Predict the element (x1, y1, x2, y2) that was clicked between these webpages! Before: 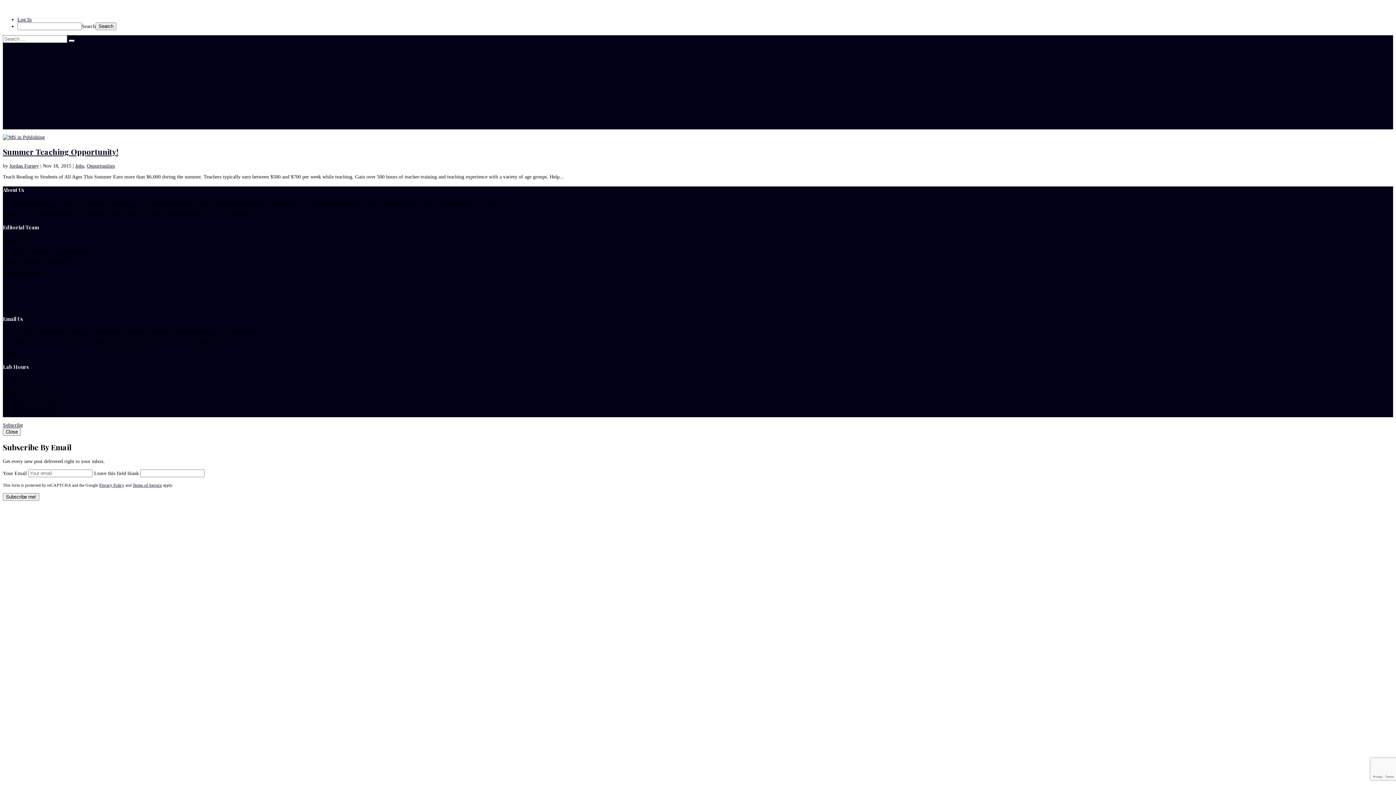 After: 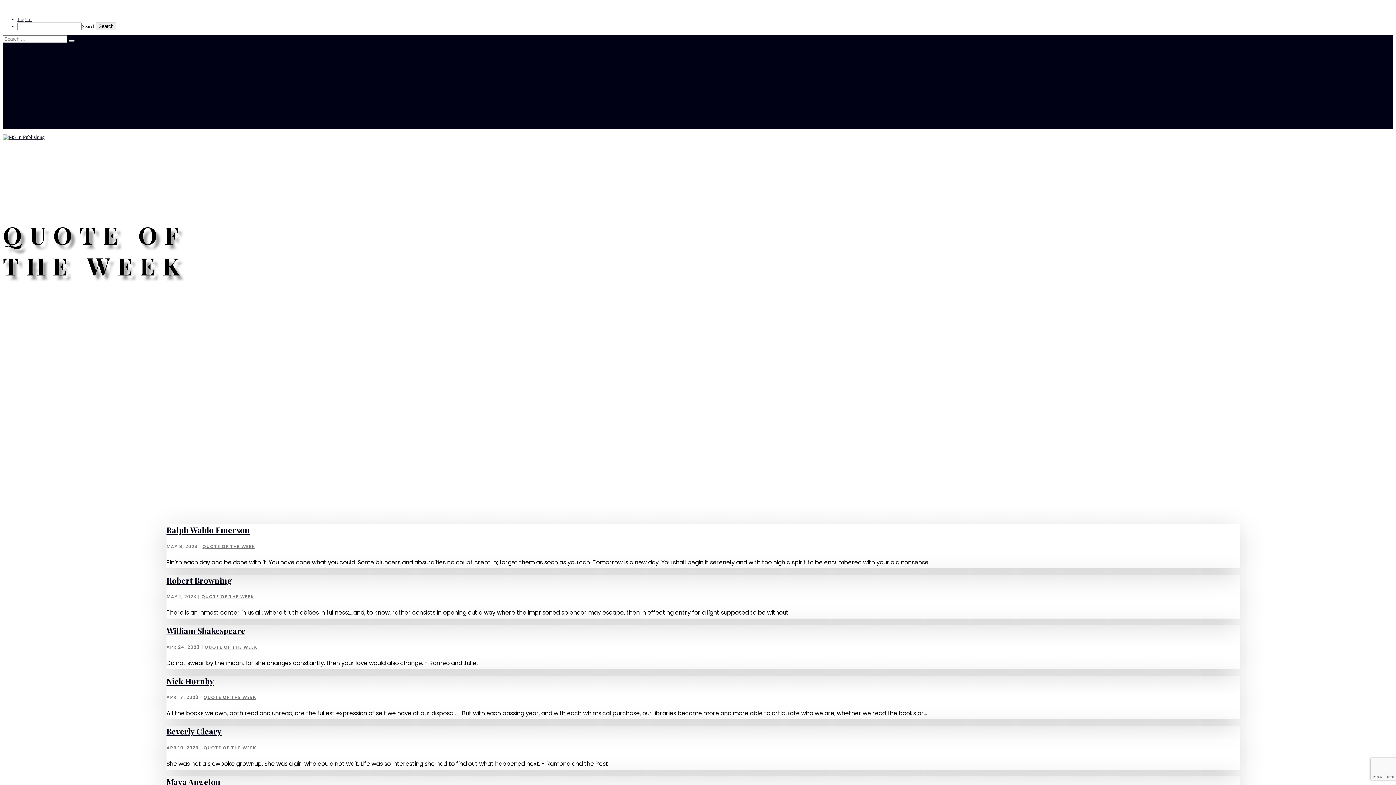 Action: label: Quote of the Week bbox: (17, 112, 56, 117)